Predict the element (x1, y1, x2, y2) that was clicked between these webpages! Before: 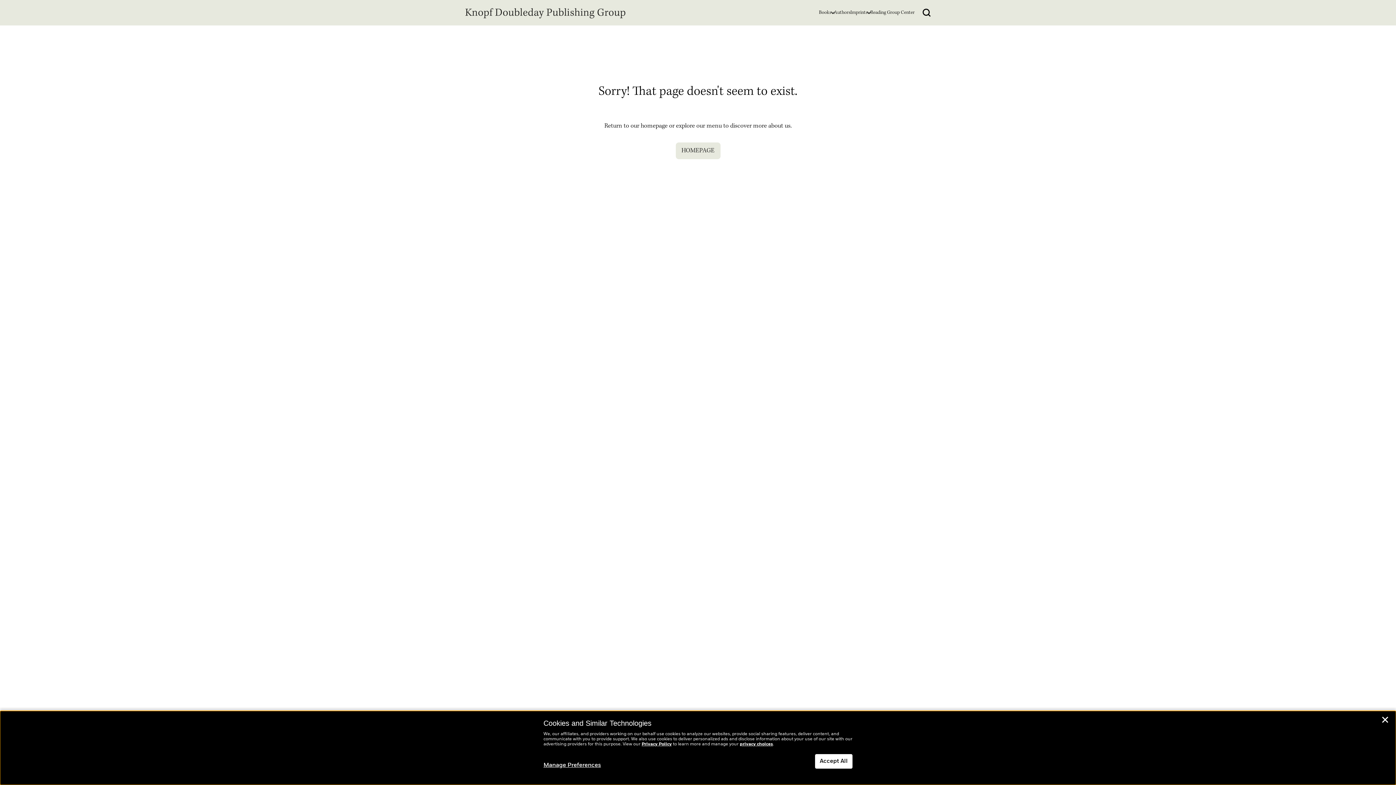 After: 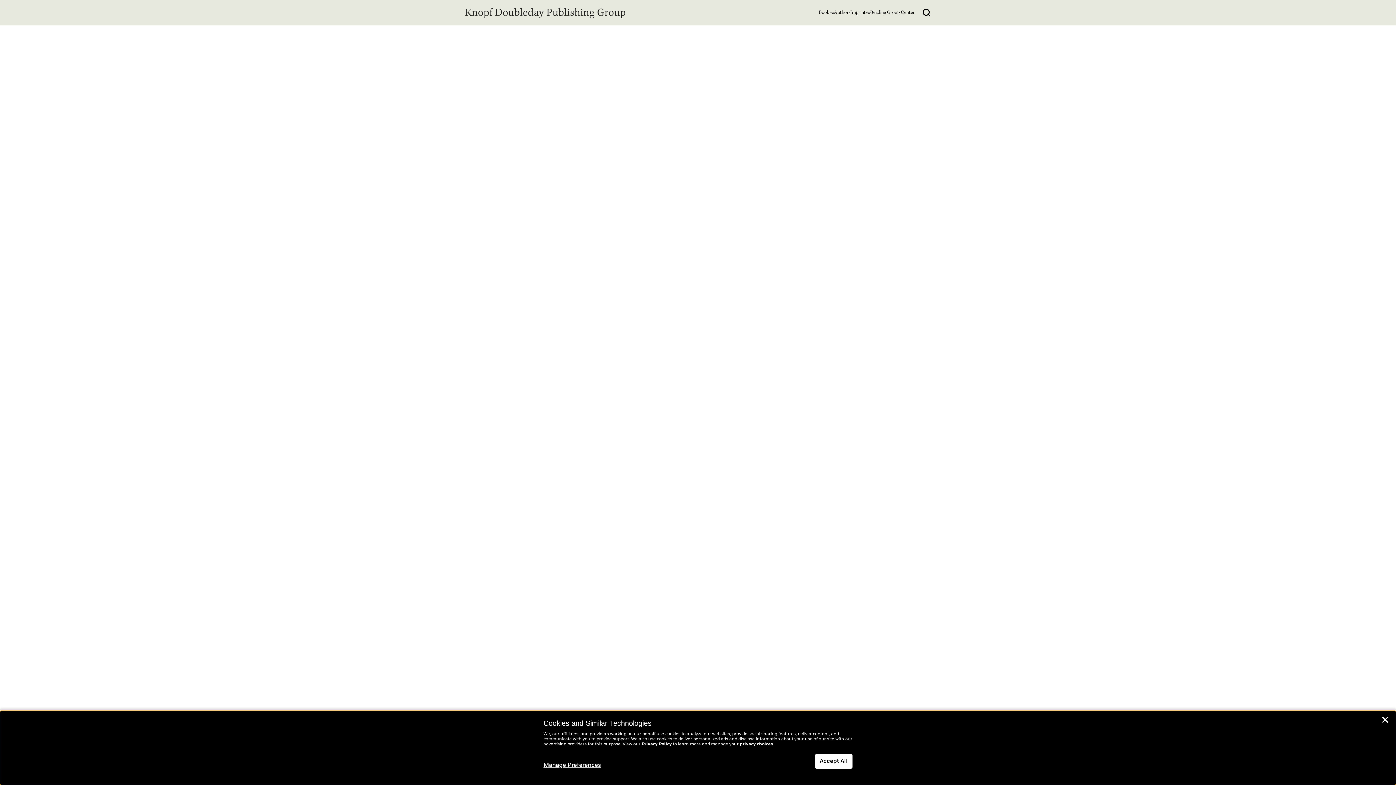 Action: bbox: (834, 8, 850, 16) label: Authors